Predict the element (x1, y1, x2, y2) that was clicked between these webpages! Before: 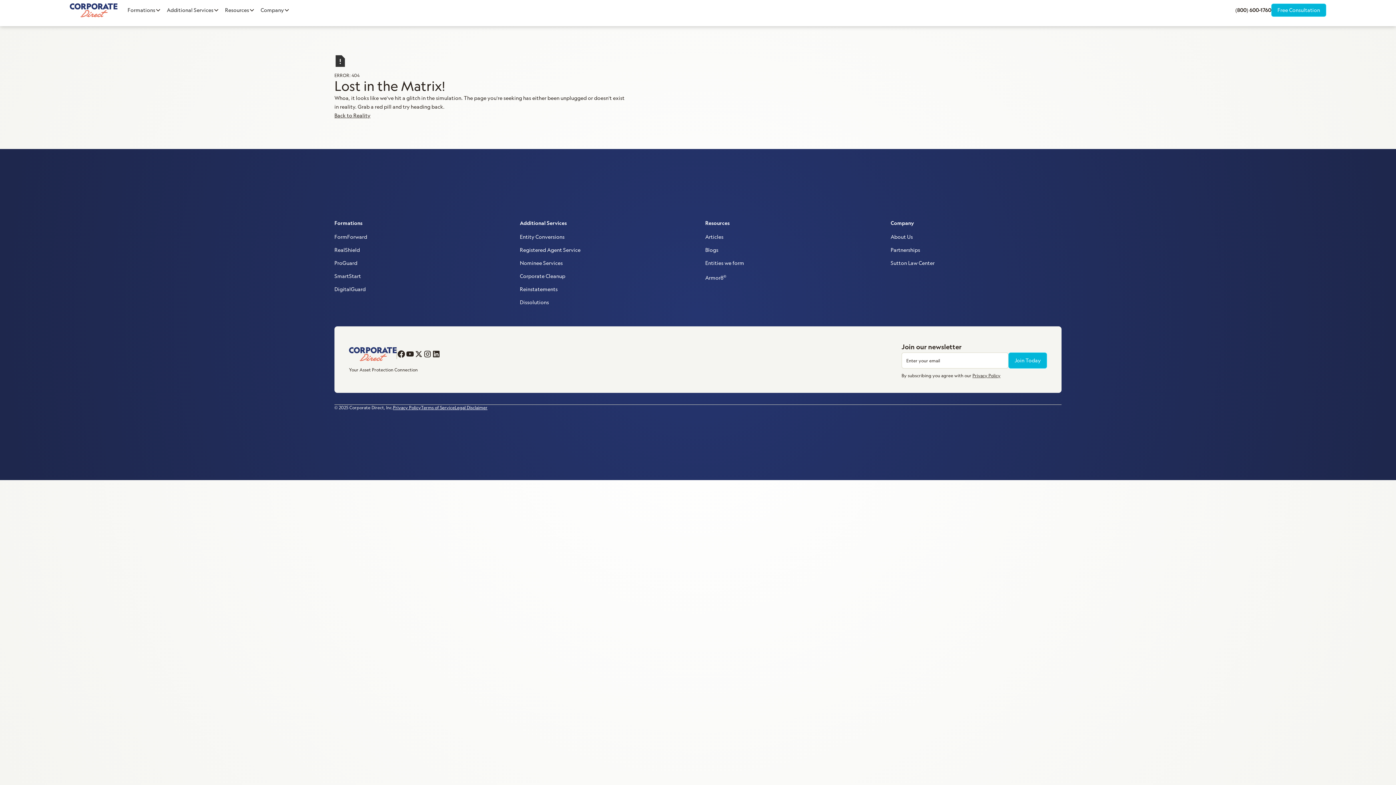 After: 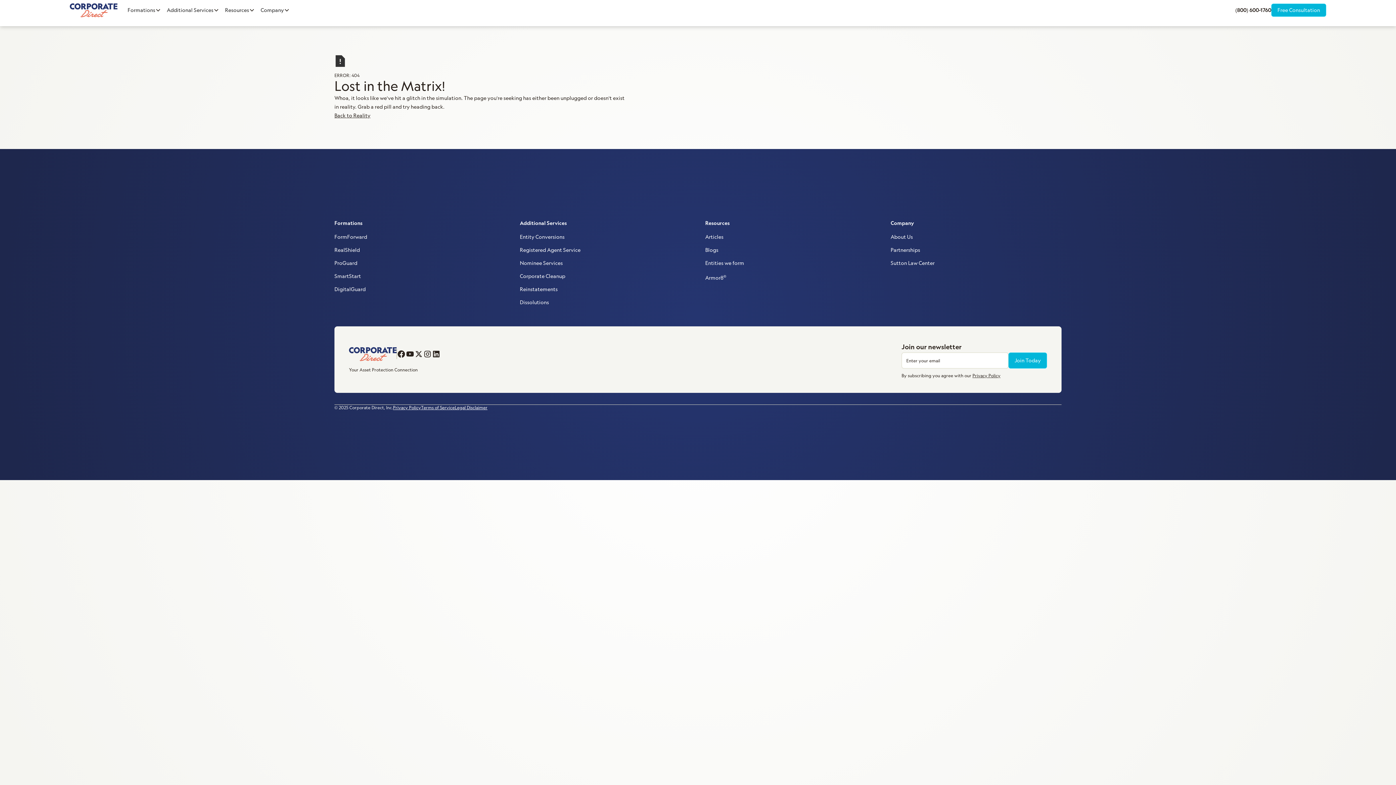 Action: bbox: (164, 0, 222, 20) label: Additional Services